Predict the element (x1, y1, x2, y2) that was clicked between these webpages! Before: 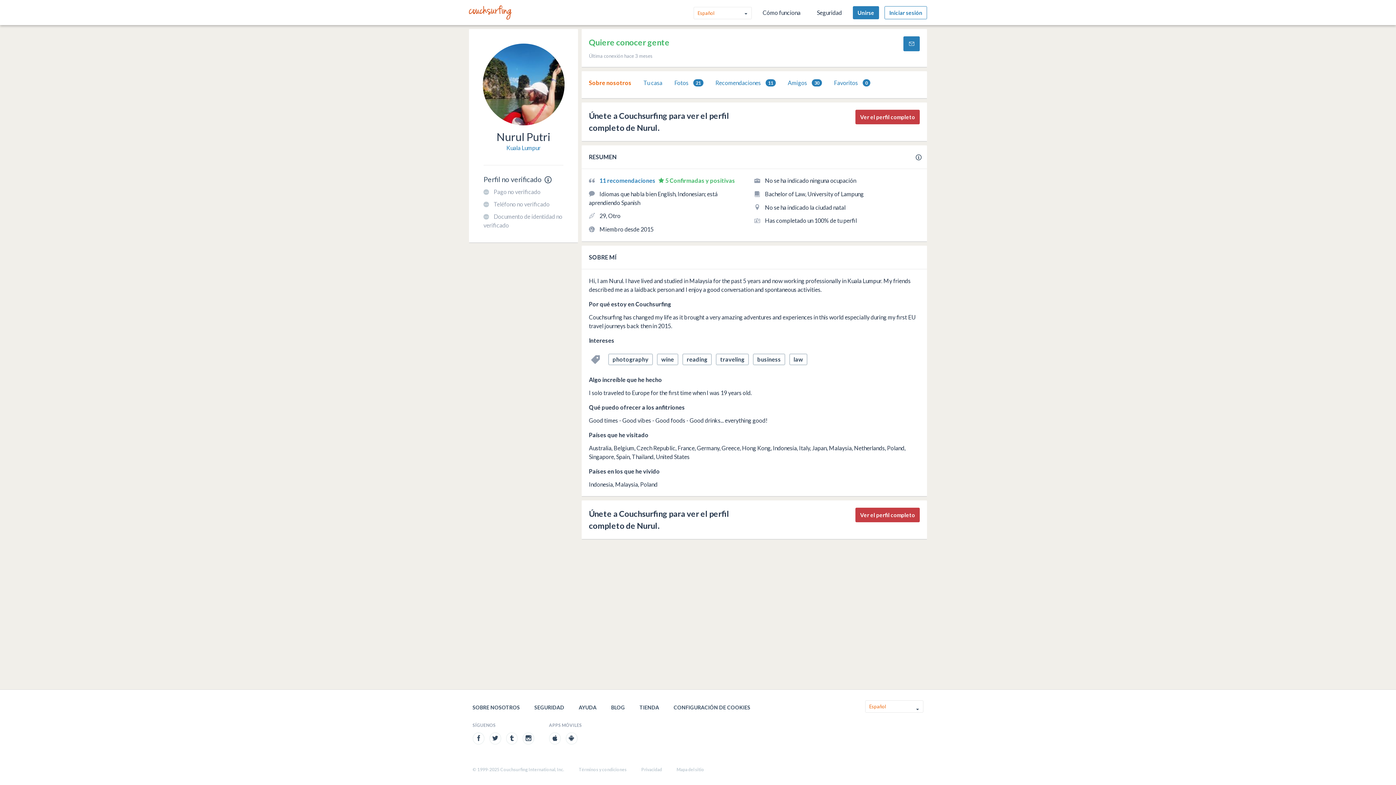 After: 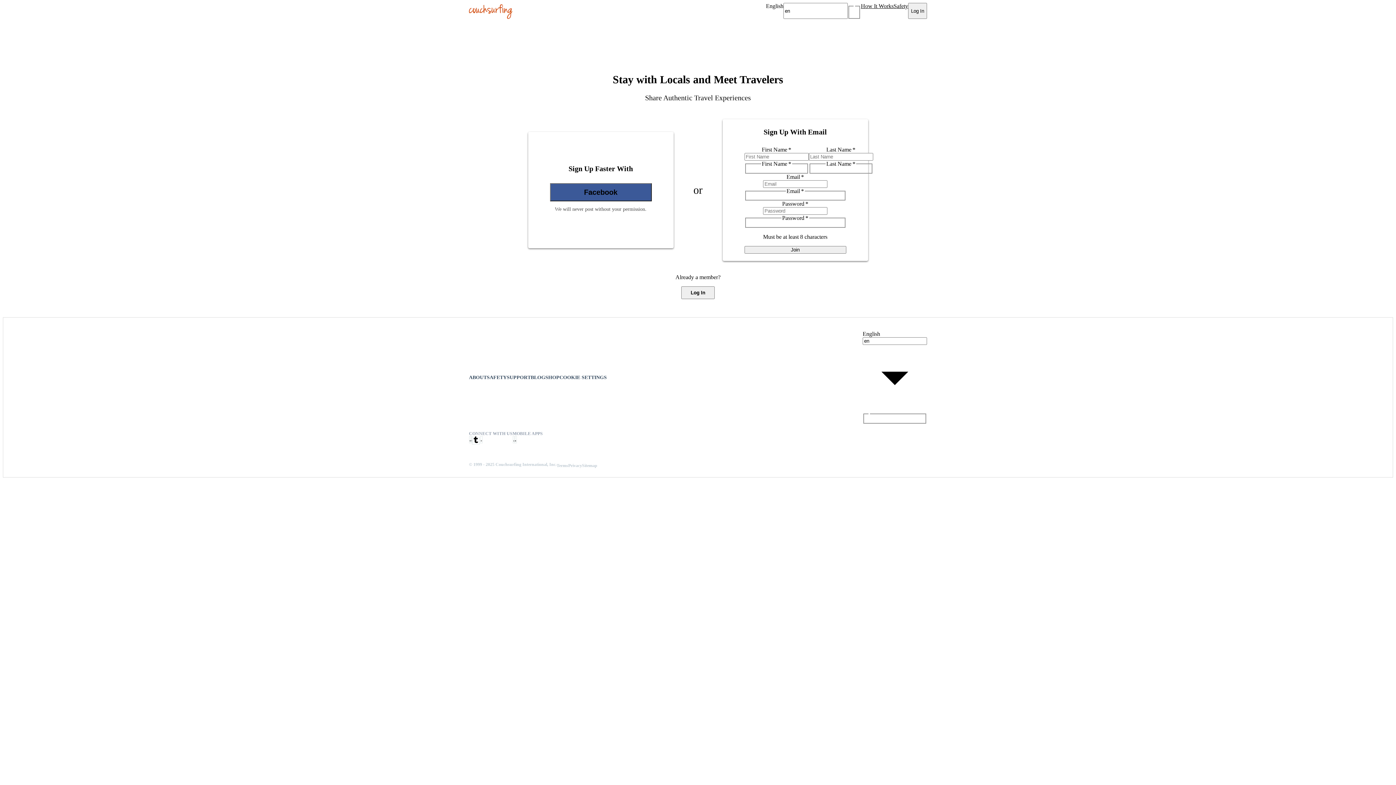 Action: bbox: (469, 5, 512, 19)